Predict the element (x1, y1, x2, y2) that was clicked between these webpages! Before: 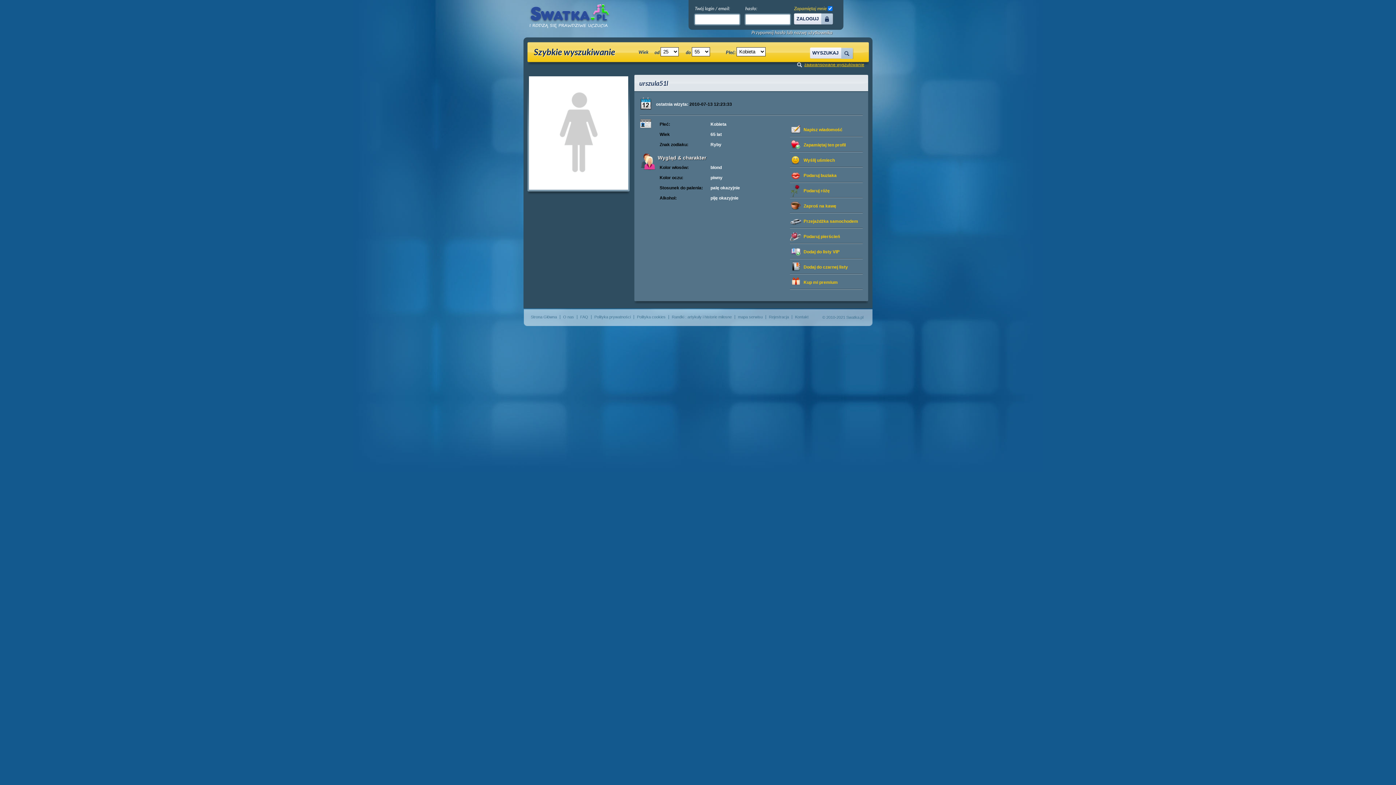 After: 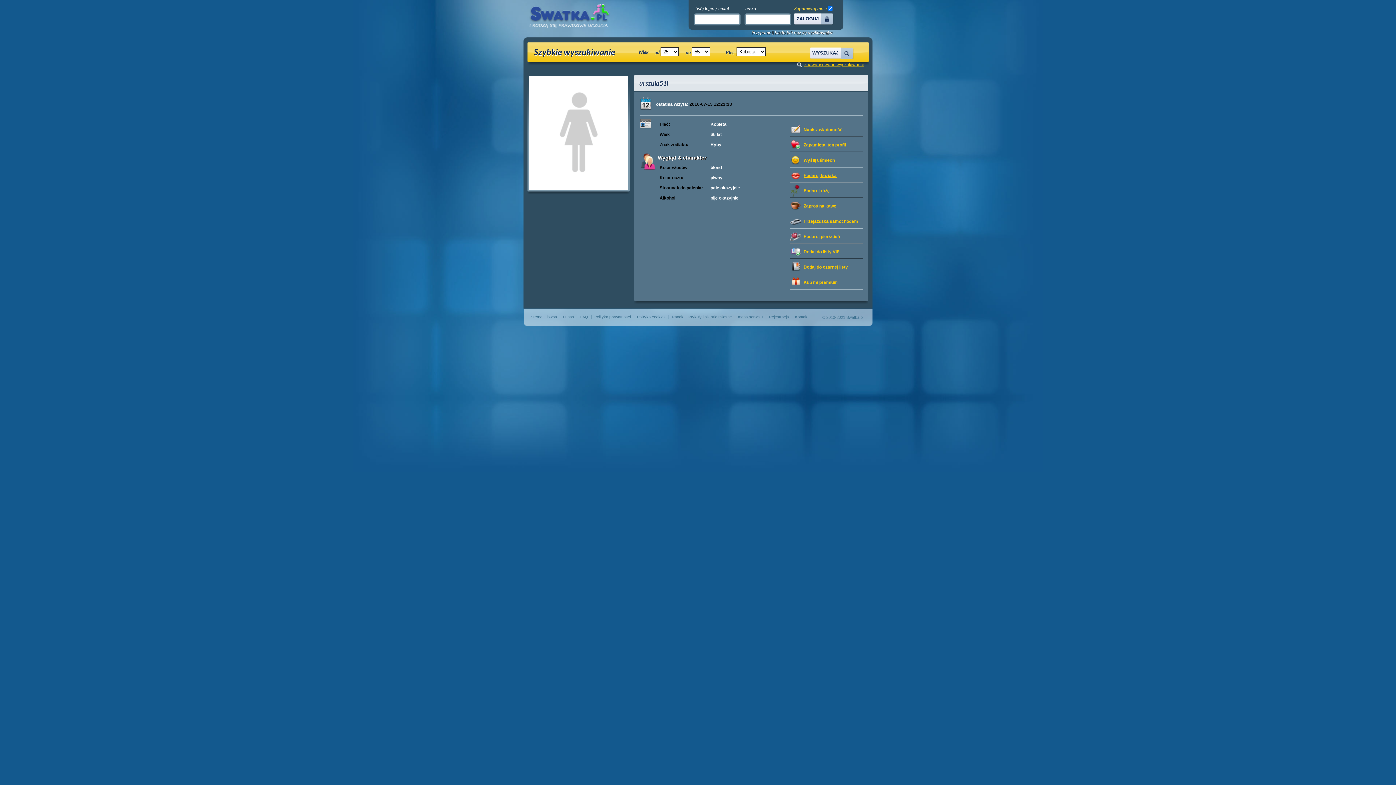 Action: bbox: (790, 169, 839, 181) label: Podaruj buziaka